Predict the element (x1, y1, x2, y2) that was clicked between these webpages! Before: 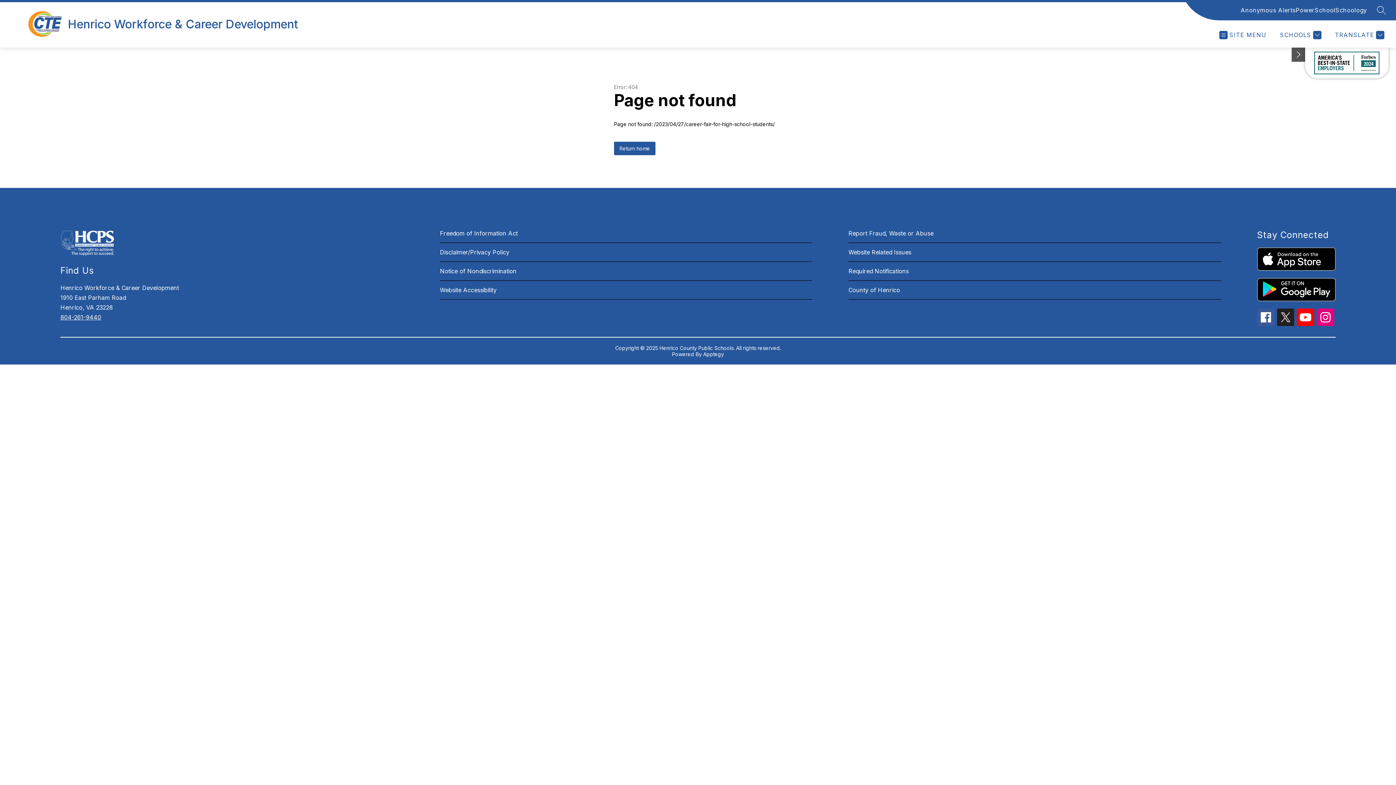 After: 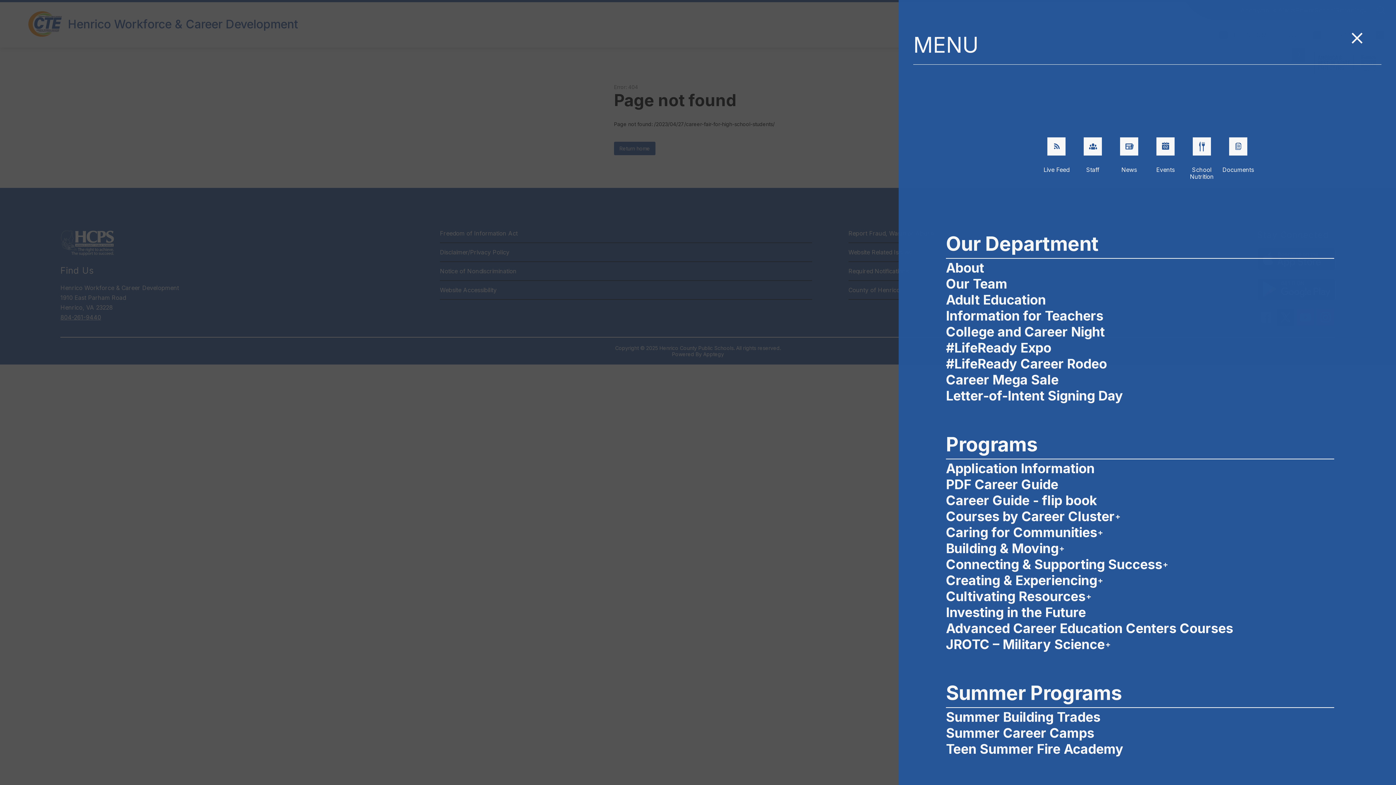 Action: bbox: (1219, 30, 1266, 39) label: SITE MENU